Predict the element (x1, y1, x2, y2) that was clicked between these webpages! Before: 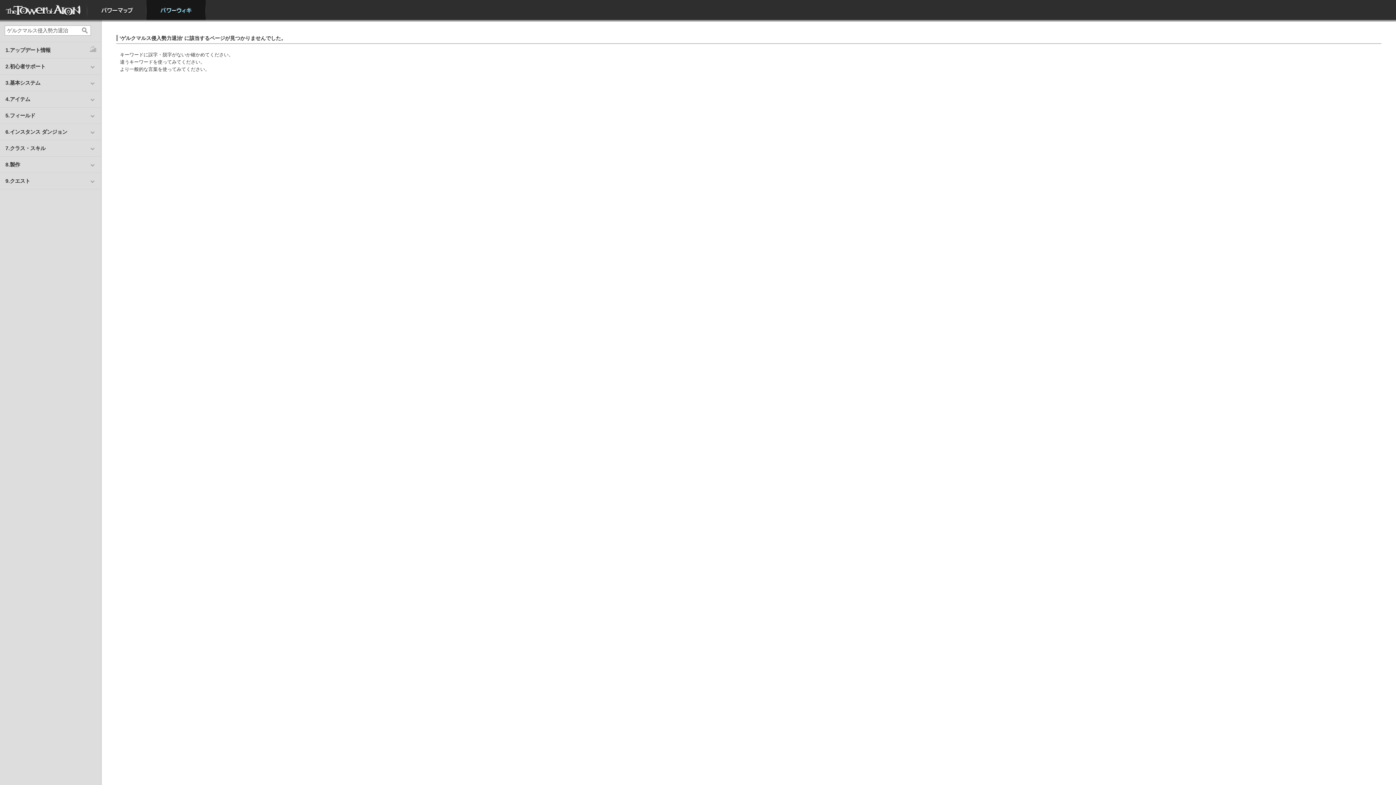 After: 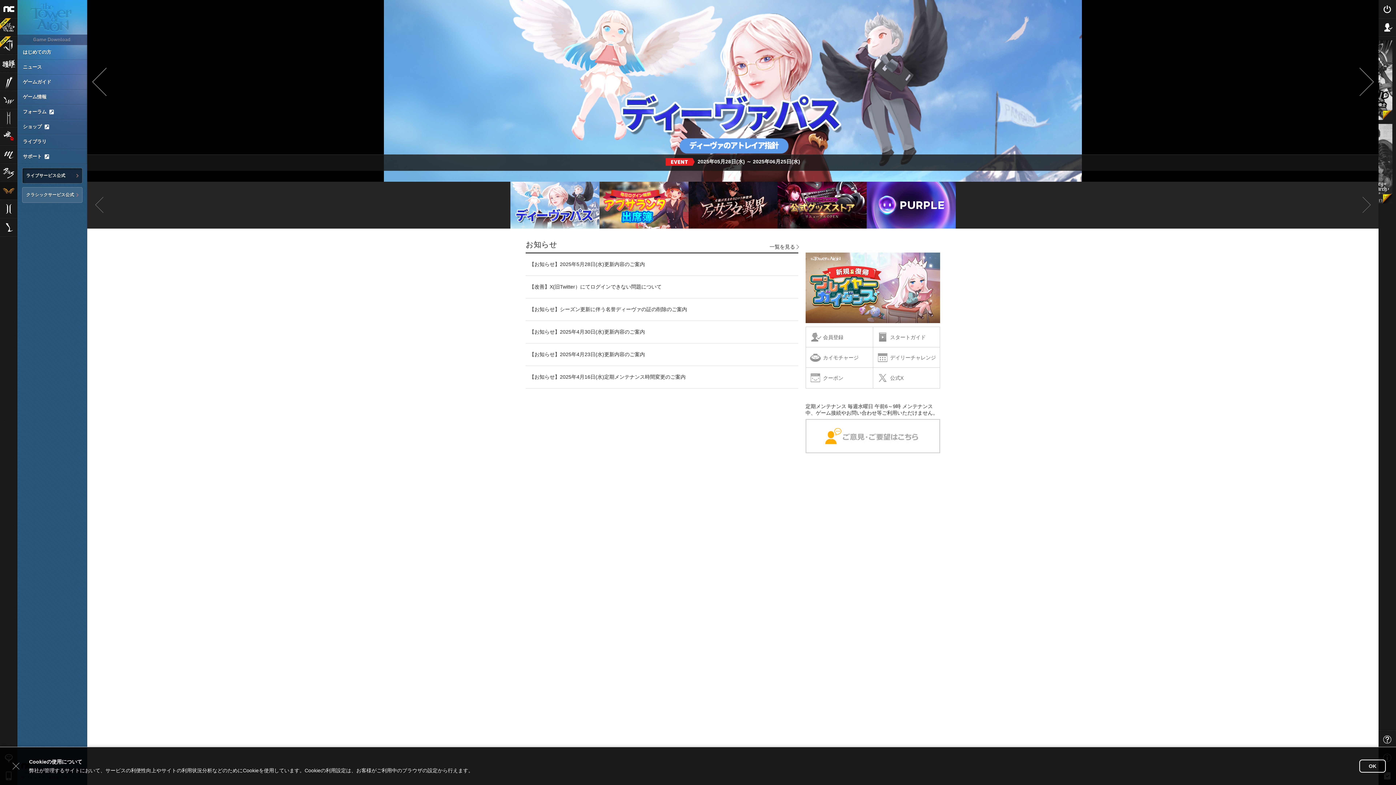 Action: label: HOME bbox: (0, 0, 87, 20)